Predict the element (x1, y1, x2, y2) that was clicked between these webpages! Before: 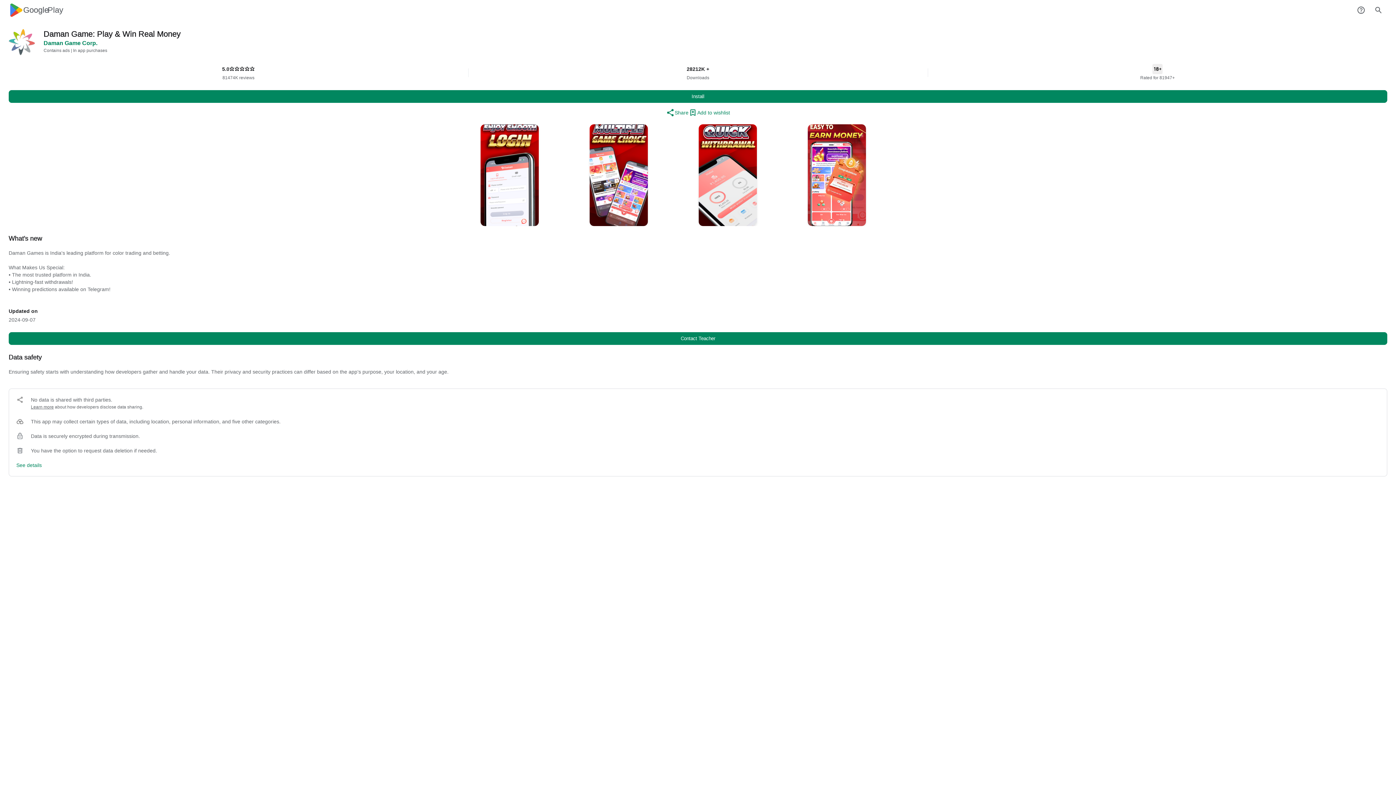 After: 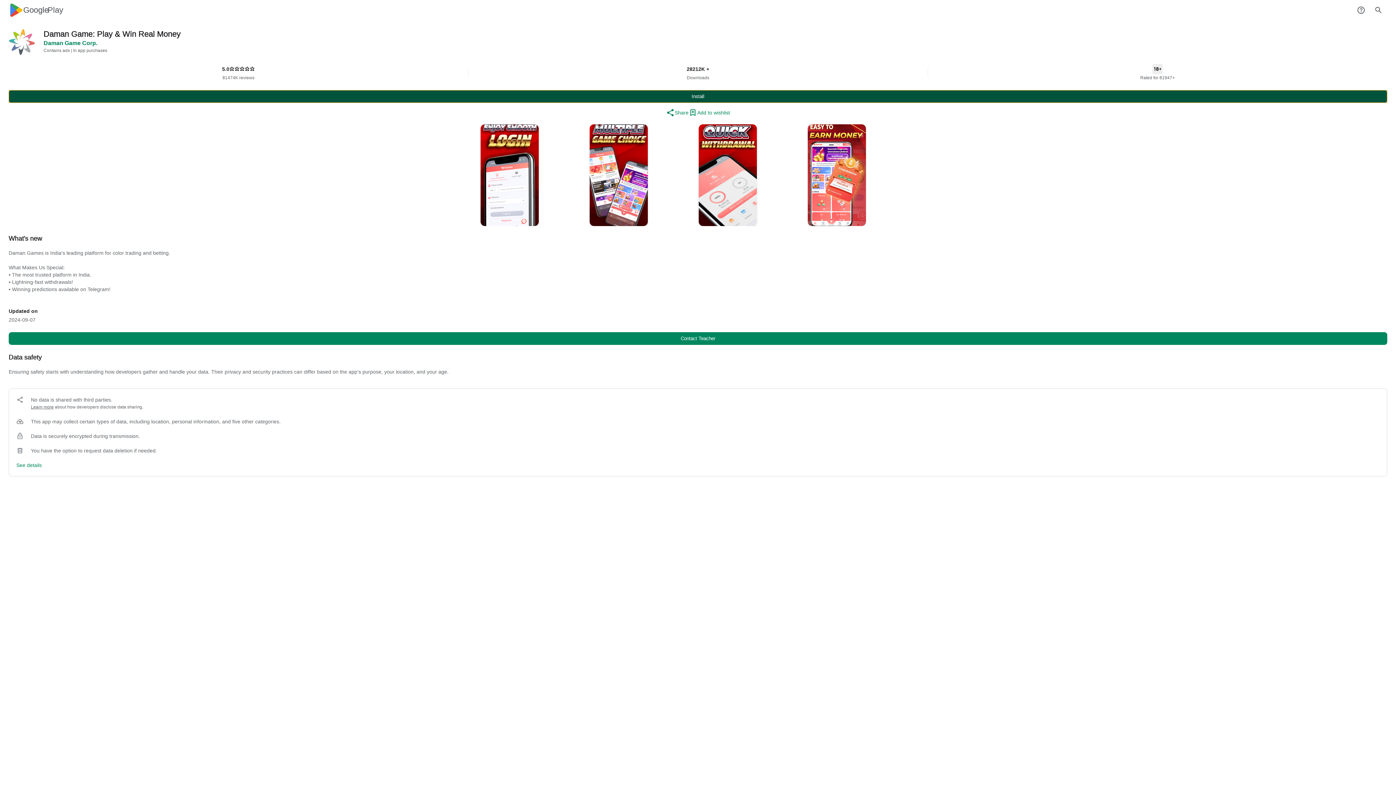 Action: label: Install bbox: (8, 90, 1387, 102)